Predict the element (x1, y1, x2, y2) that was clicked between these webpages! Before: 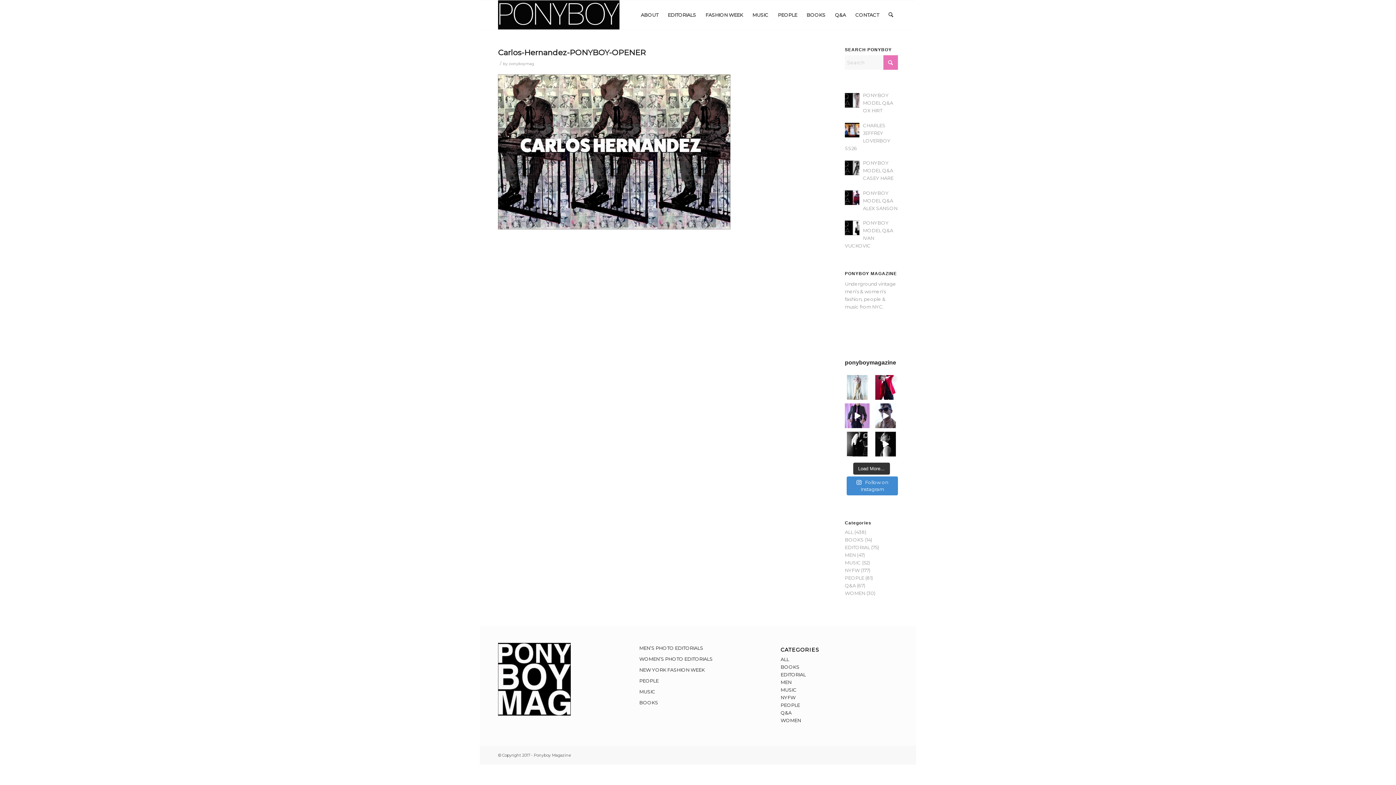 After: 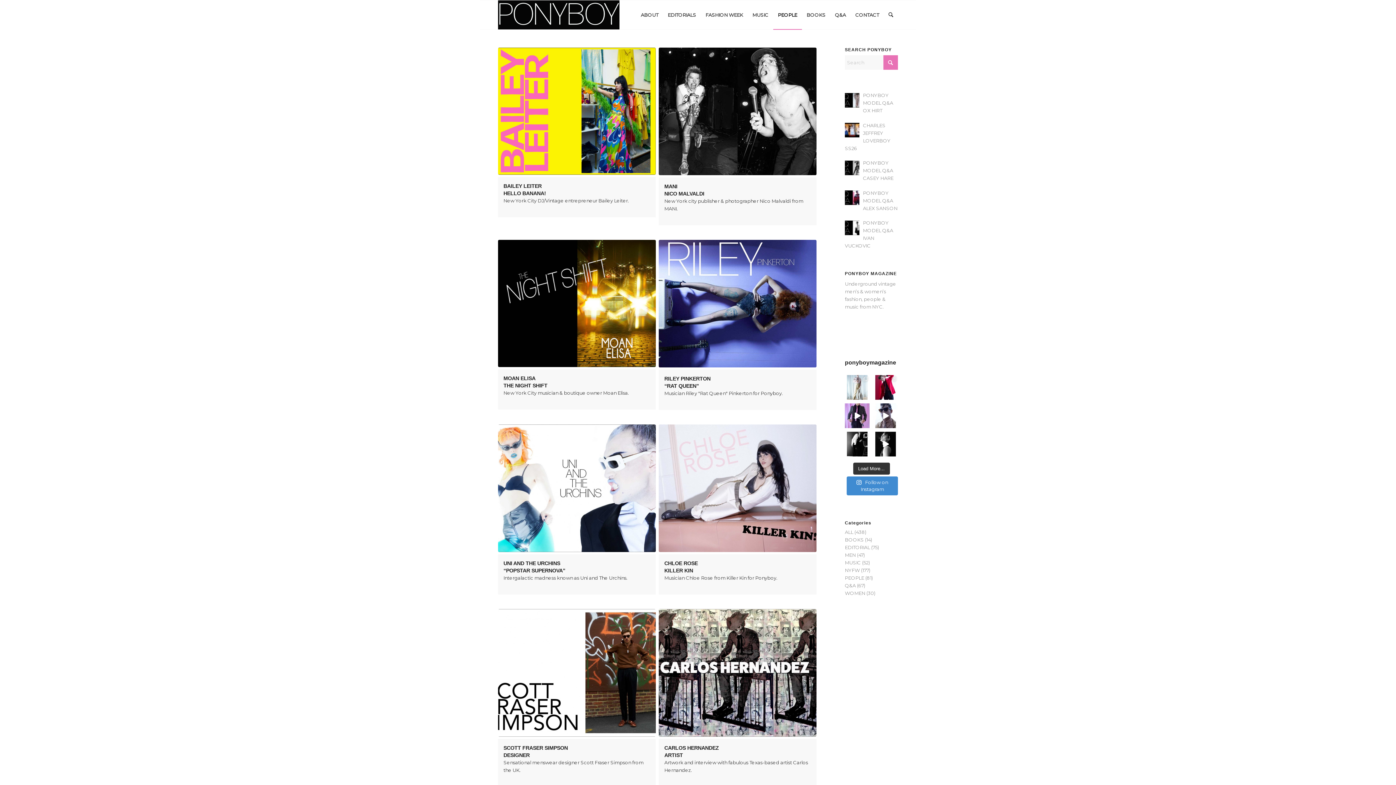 Action: bbox: (773, 0, 802, 29) label: PEOPLE